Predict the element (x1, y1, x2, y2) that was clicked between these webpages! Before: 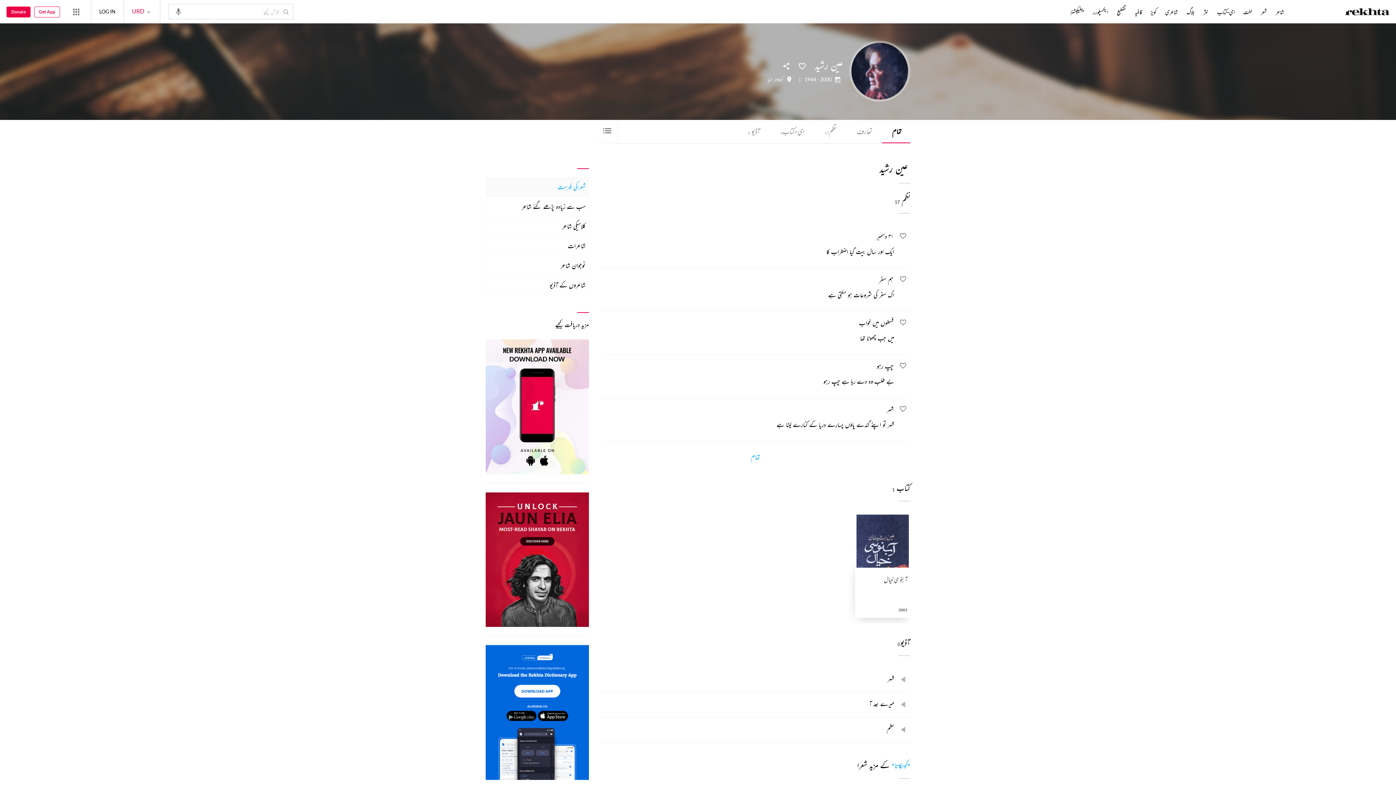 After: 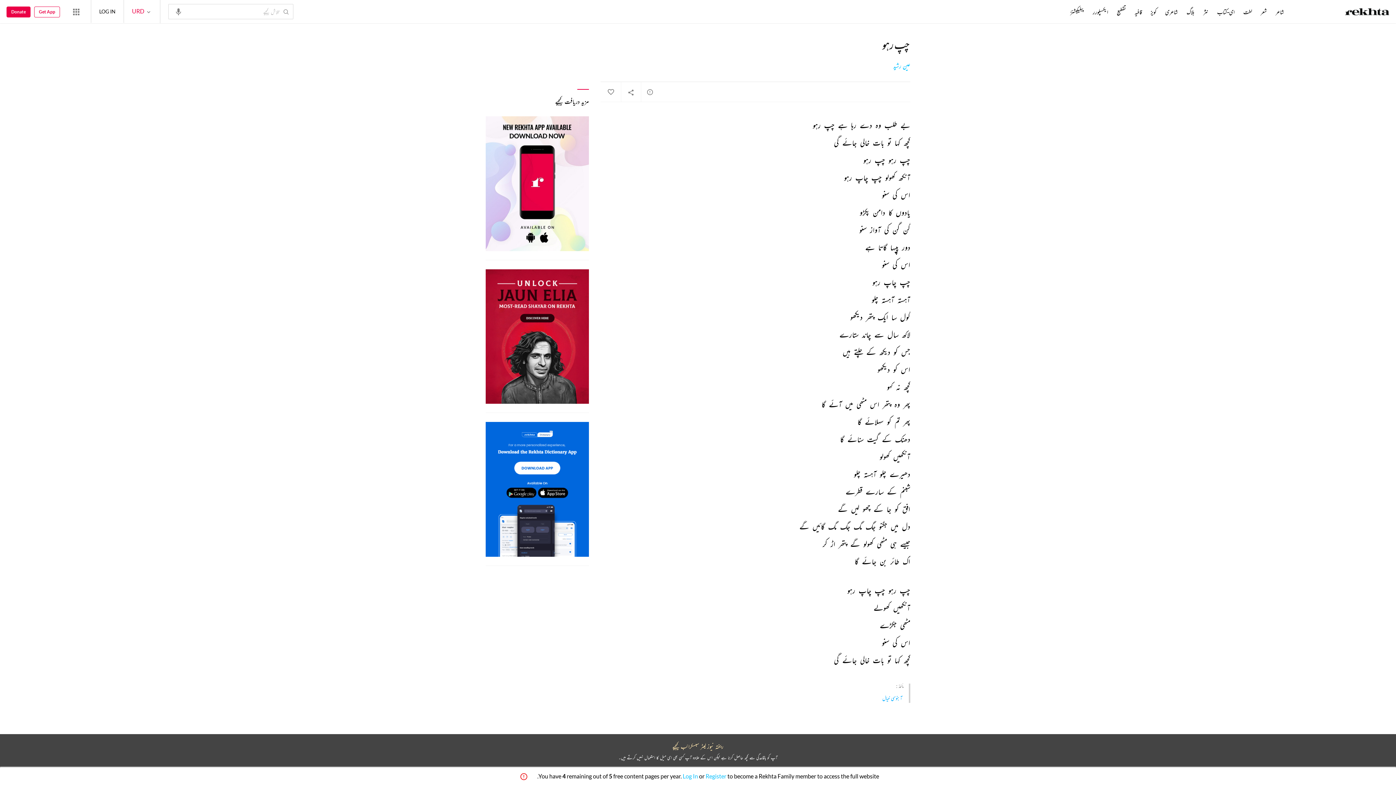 Action: label: چپ رہو
بے طلب وہ دے رہا ہے چپ رہو bbox: (600, 361, 894, 389)